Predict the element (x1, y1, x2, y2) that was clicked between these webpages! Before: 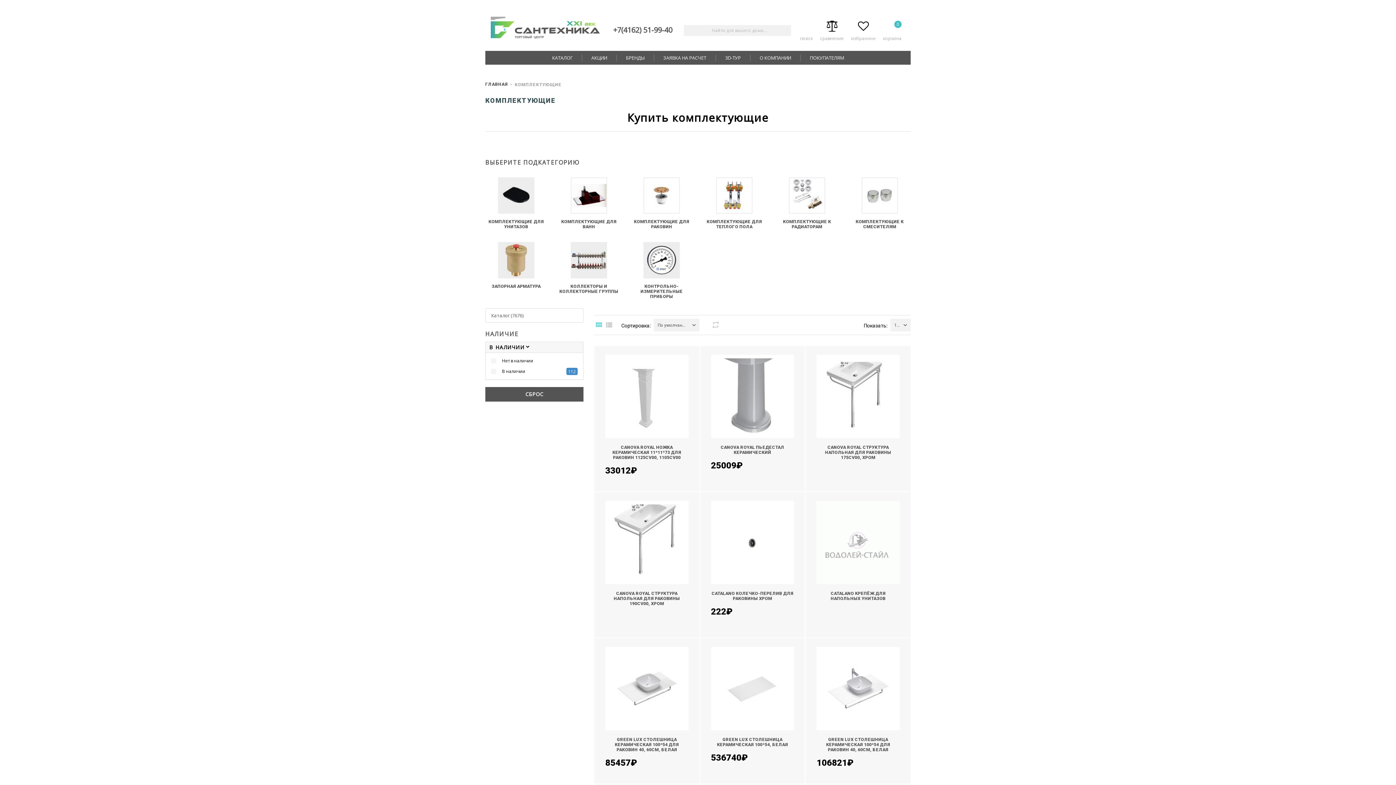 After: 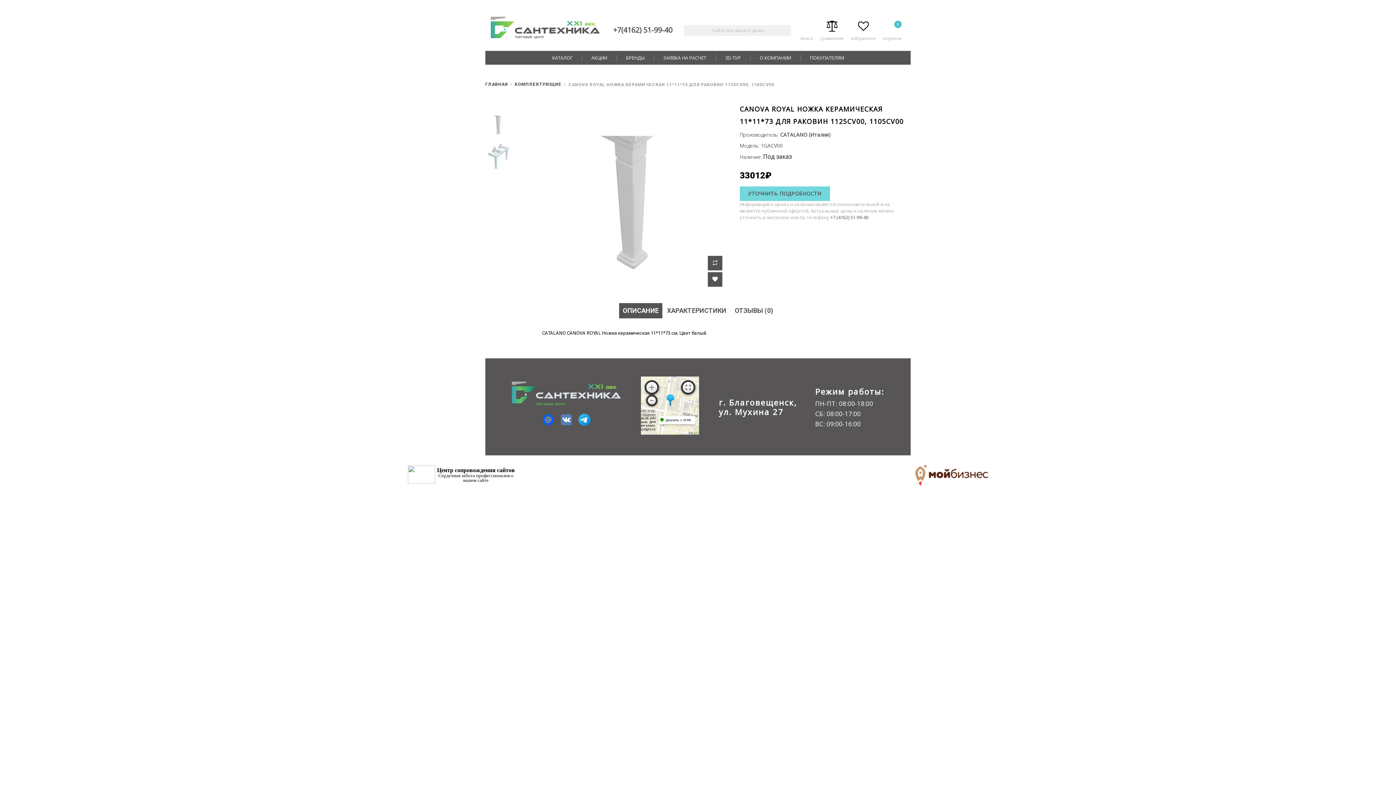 Action: bbox: (605, 355, 688, 438)